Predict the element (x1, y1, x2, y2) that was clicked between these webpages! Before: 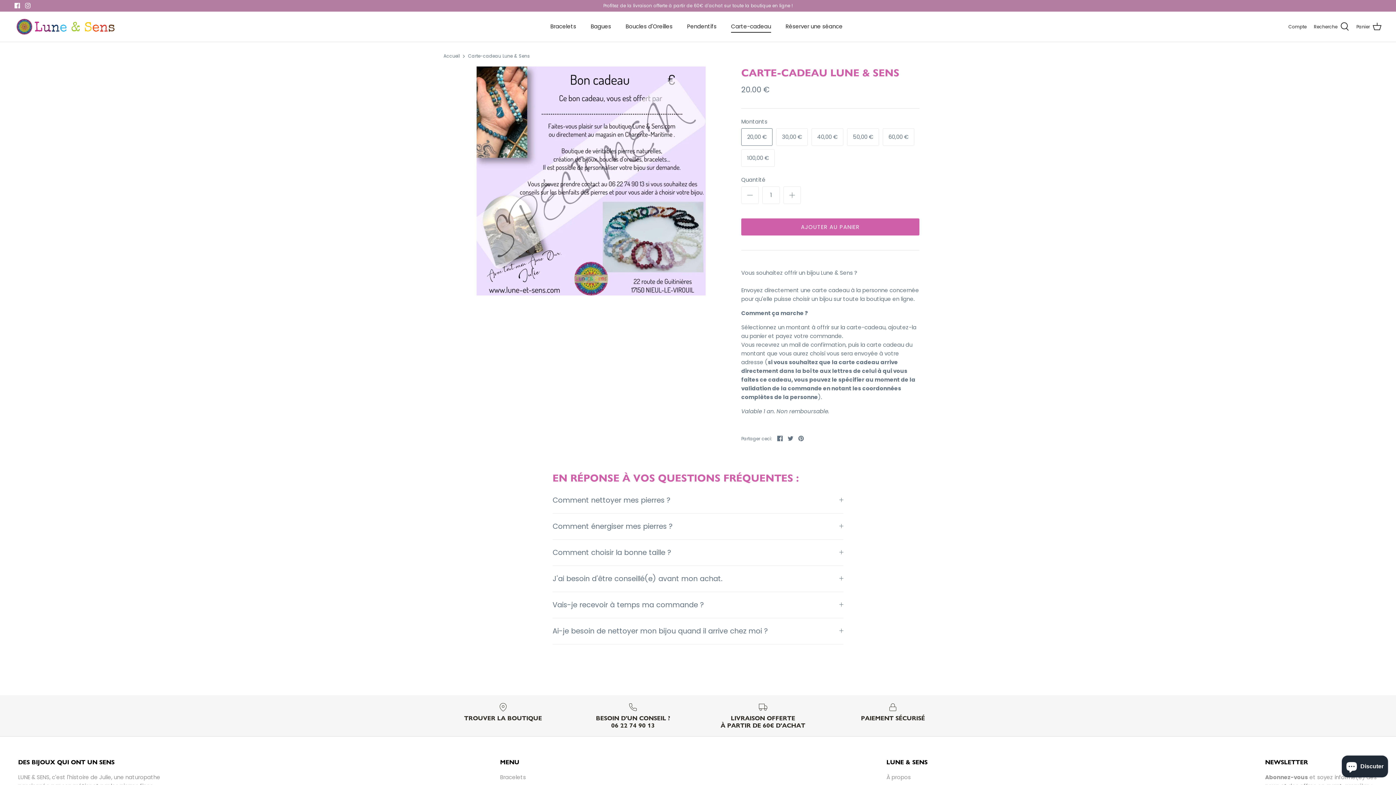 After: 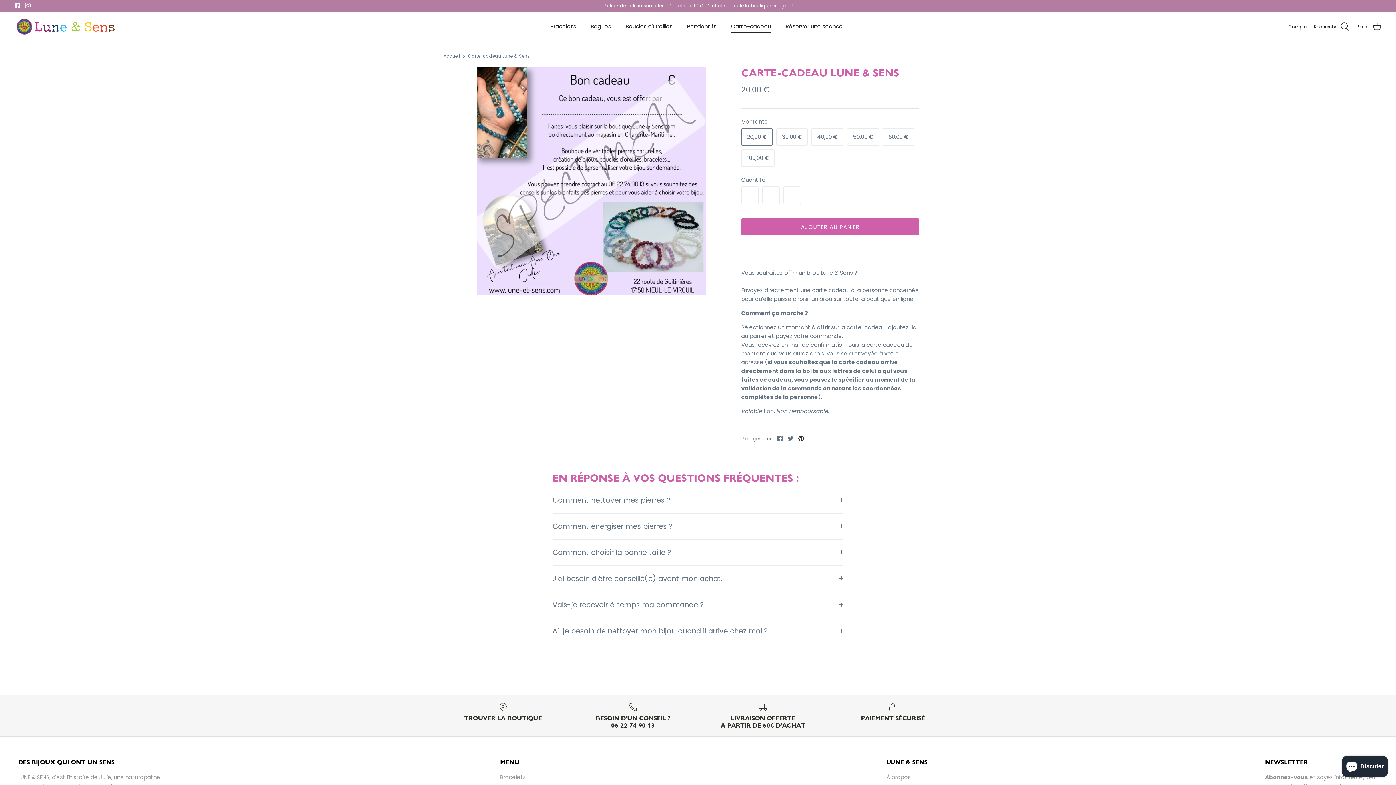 Action: bbox: (798, 436, 804, 441) label: Épingler